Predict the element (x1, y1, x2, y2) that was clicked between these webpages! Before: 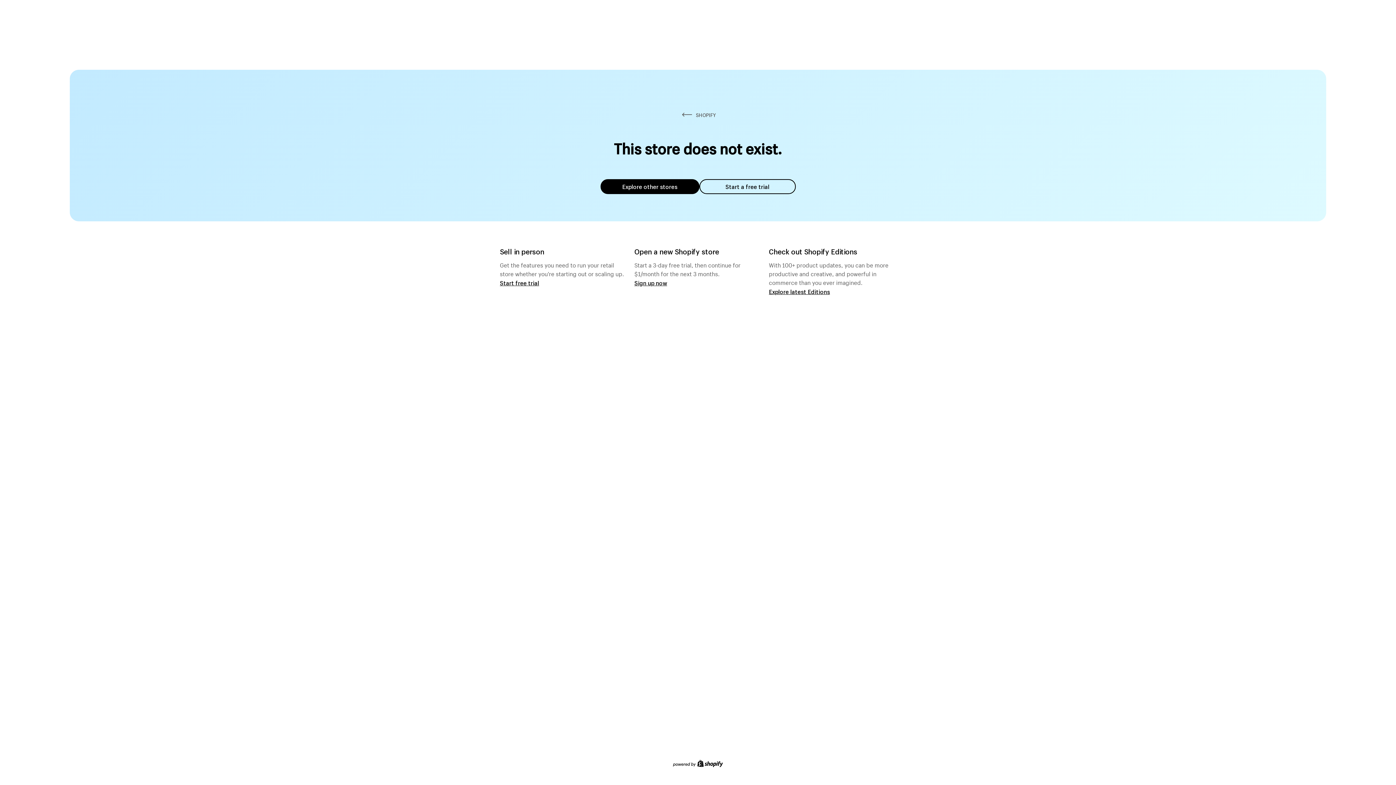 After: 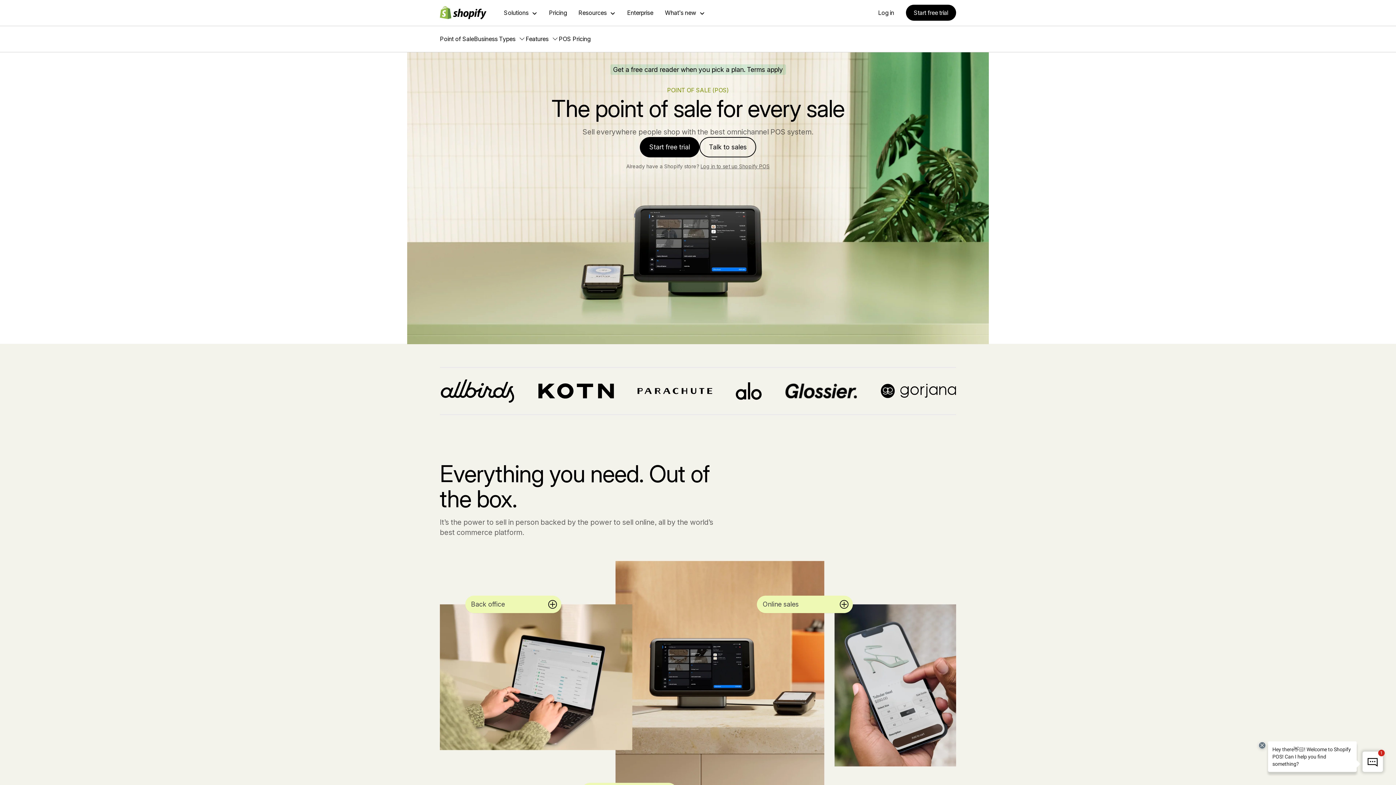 Action: bbox: (500, 279, 539, 286) label: Start free trial